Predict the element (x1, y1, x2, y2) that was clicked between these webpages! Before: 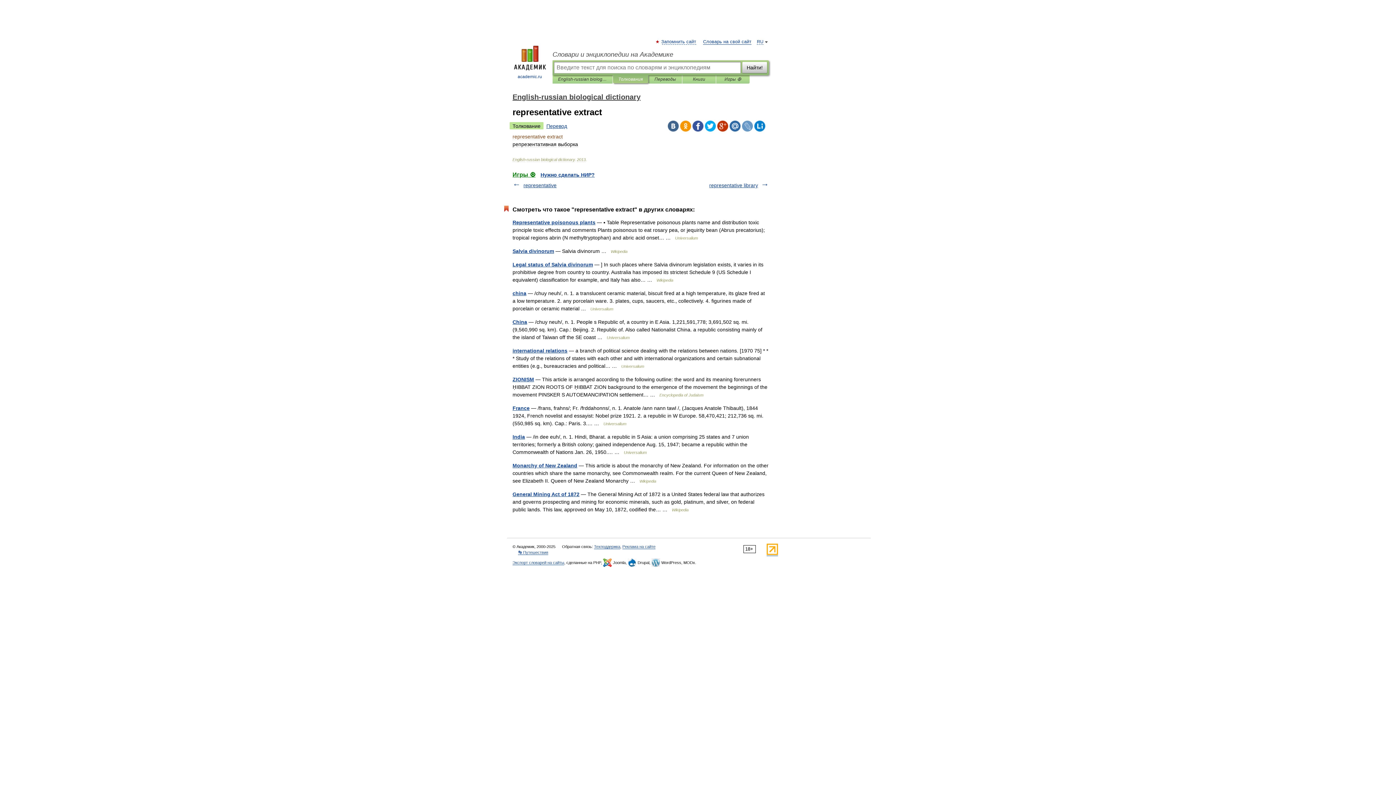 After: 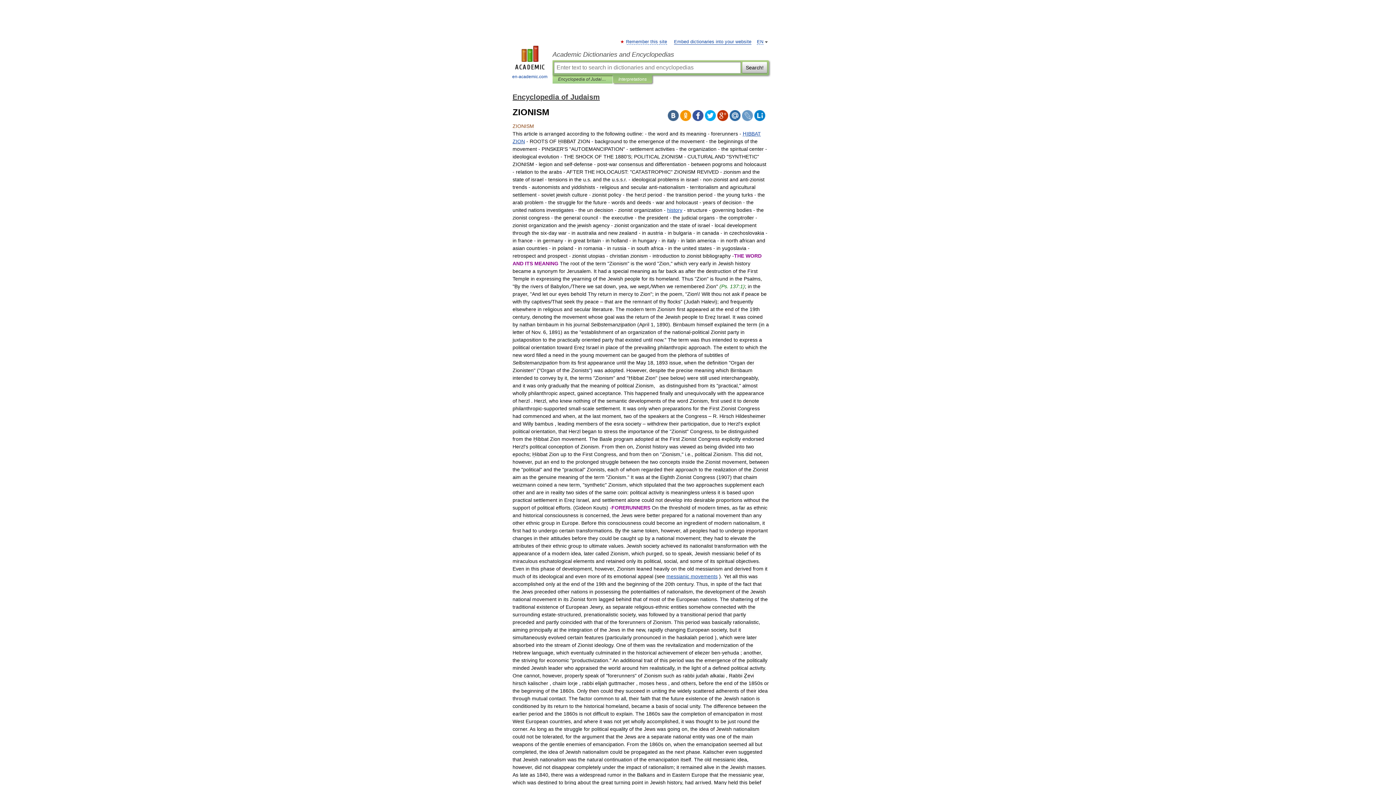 Action: label: ZIONISM bbox: (512, 376, 534, 382)